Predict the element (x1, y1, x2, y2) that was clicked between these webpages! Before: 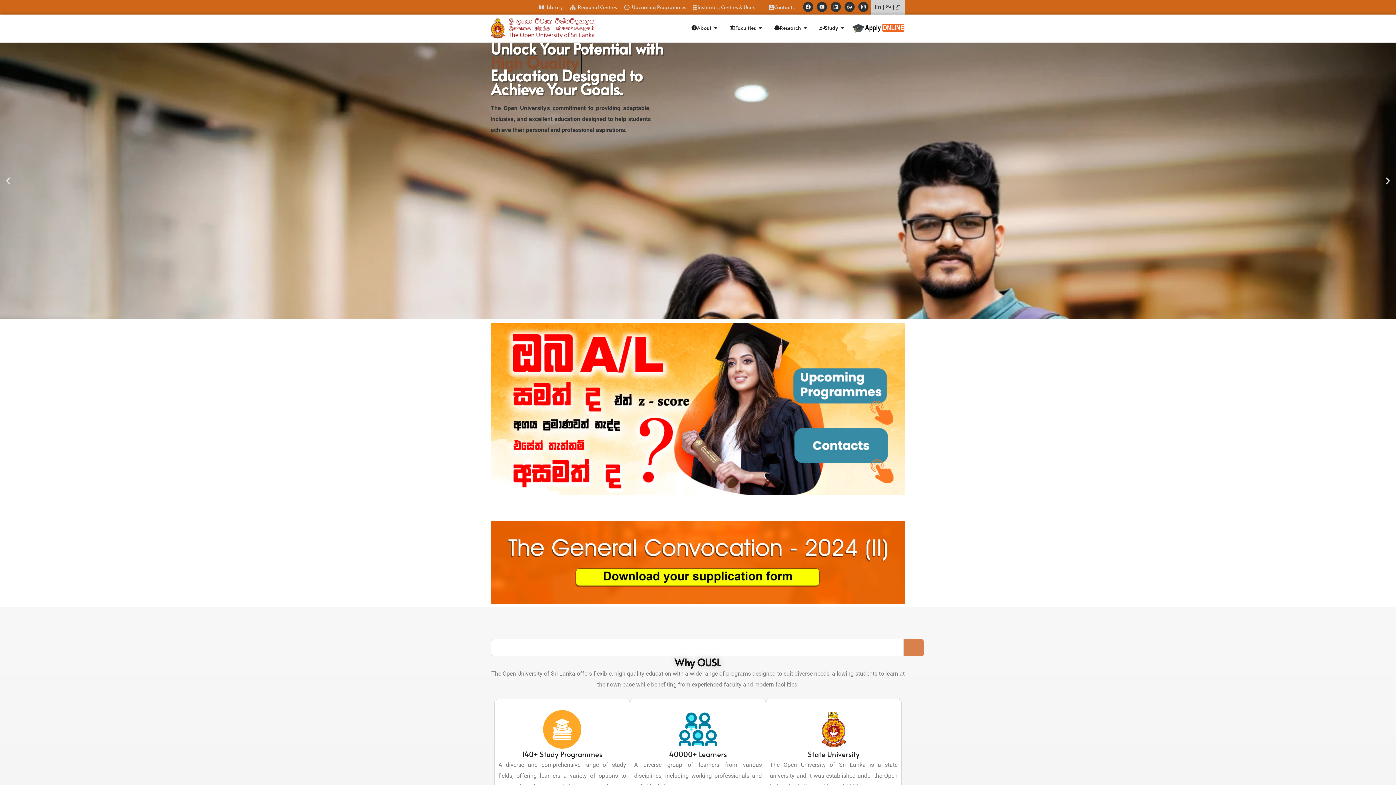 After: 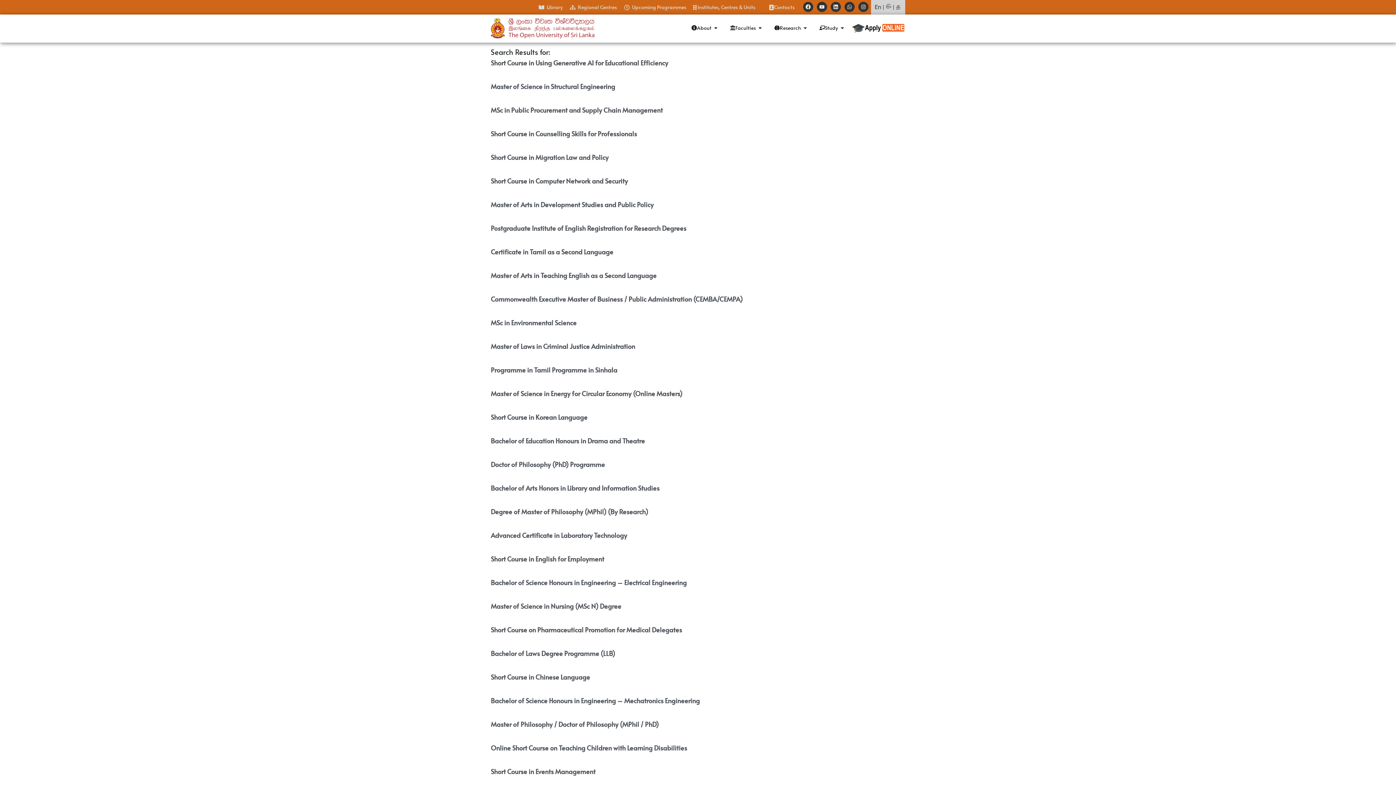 Action: bbox: (904, 639, 924, 656) label: Search